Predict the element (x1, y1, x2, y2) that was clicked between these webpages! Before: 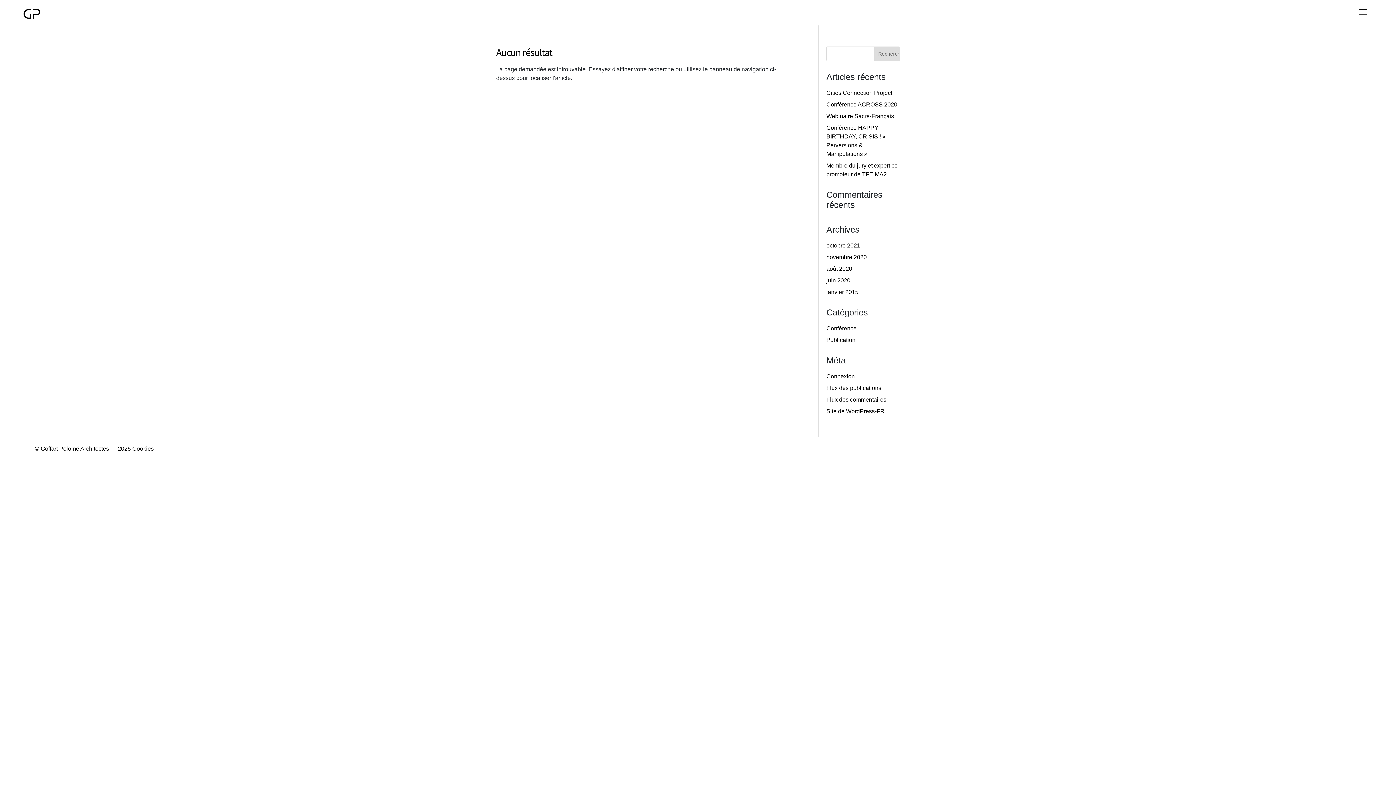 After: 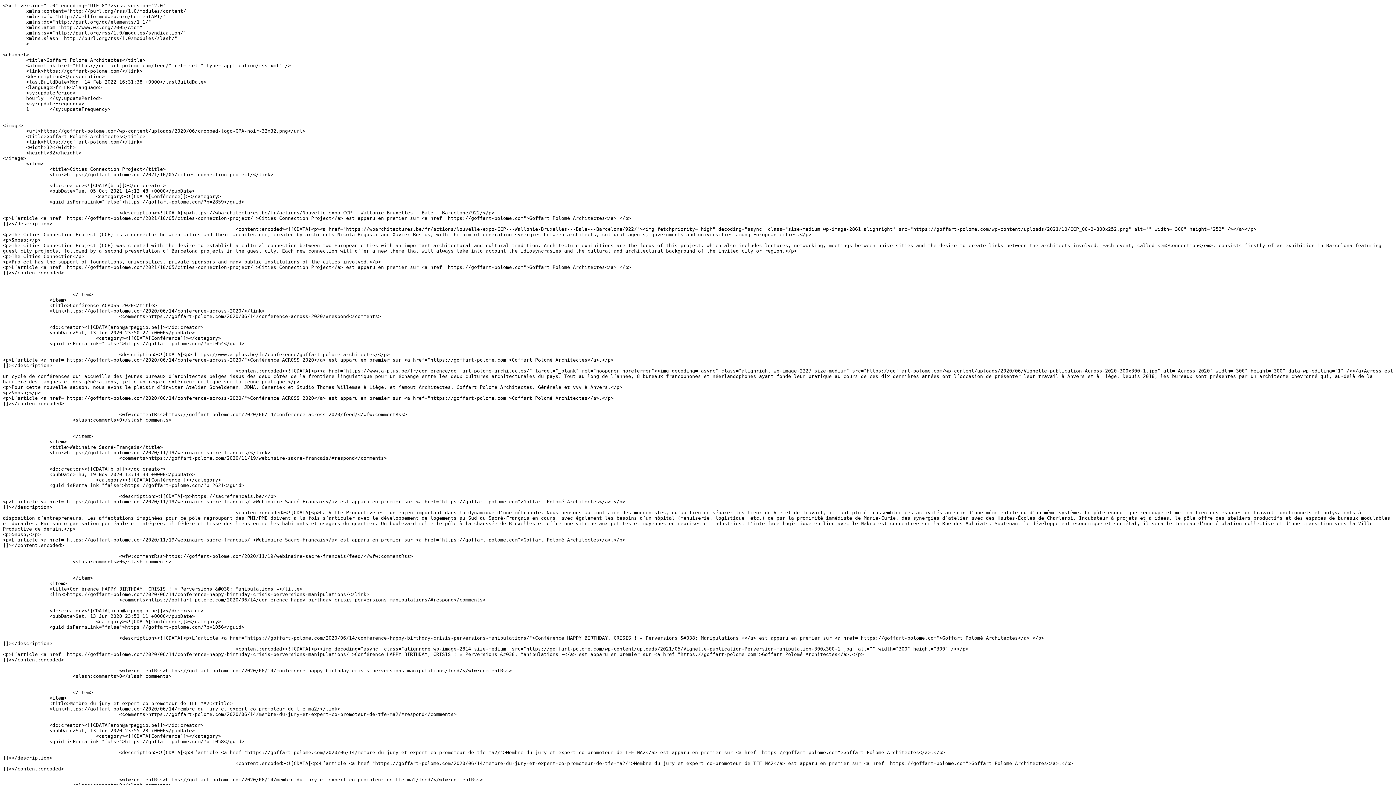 Action: bbox: (826, 385, 881, 391) label: Flux des publications